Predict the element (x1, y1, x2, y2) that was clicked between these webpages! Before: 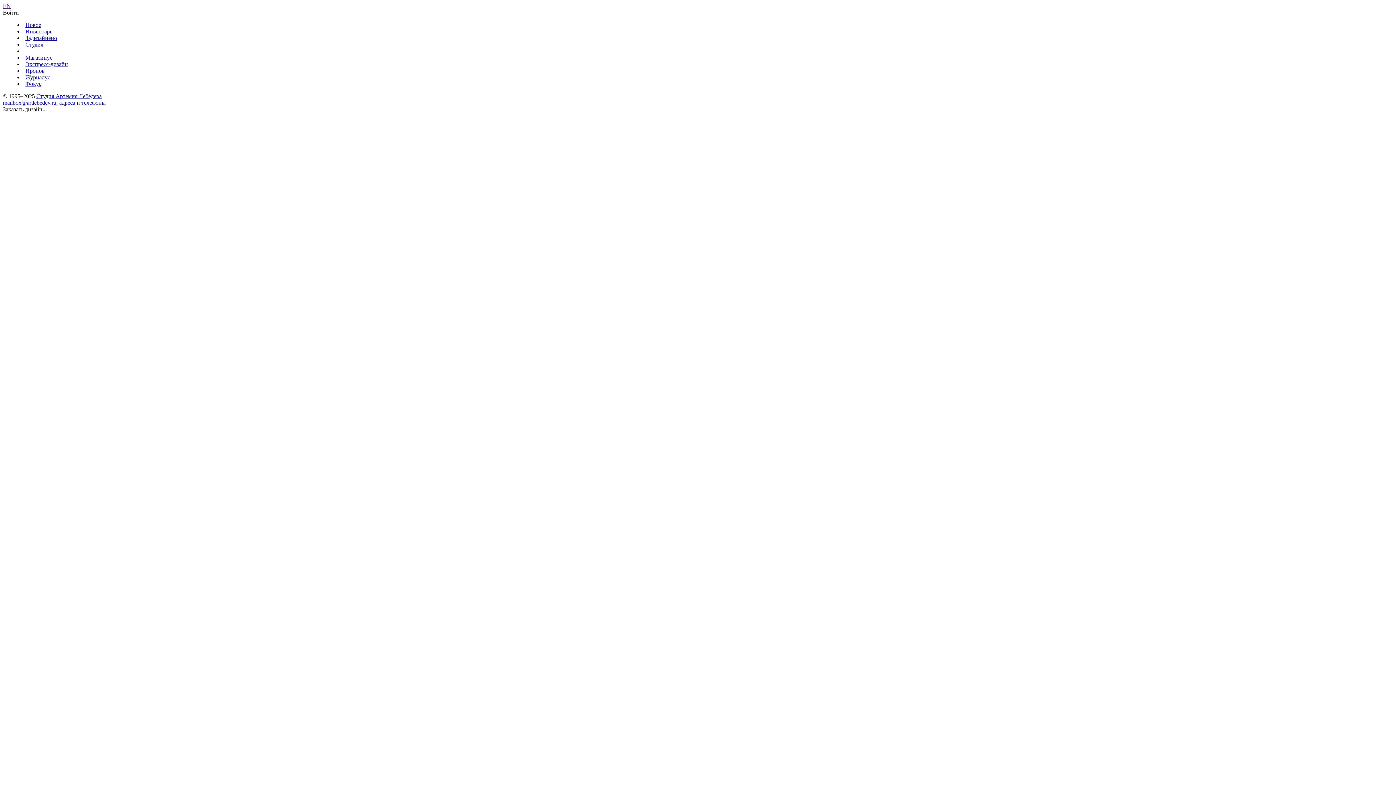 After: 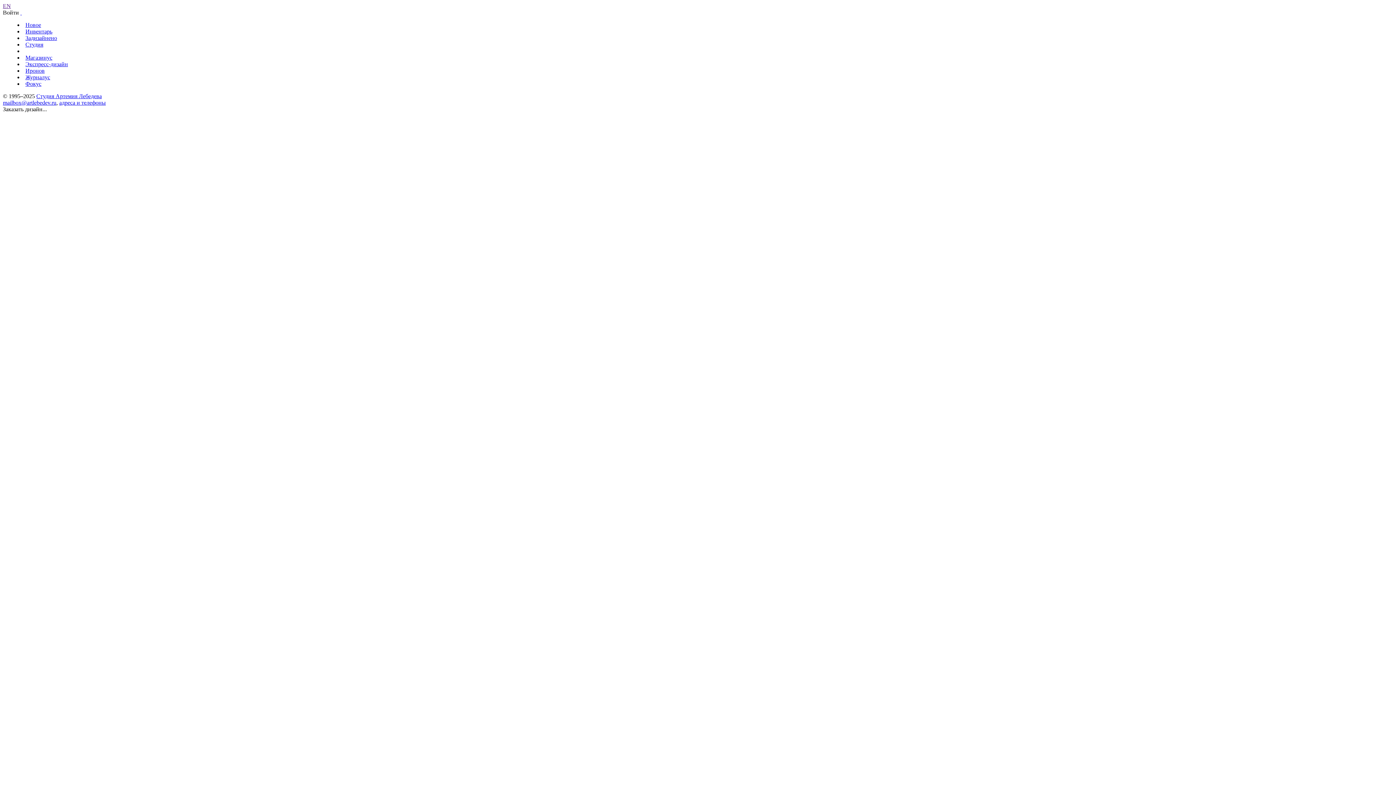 Action: label: Задизайнено bbox: (25, 34, 57, 41)